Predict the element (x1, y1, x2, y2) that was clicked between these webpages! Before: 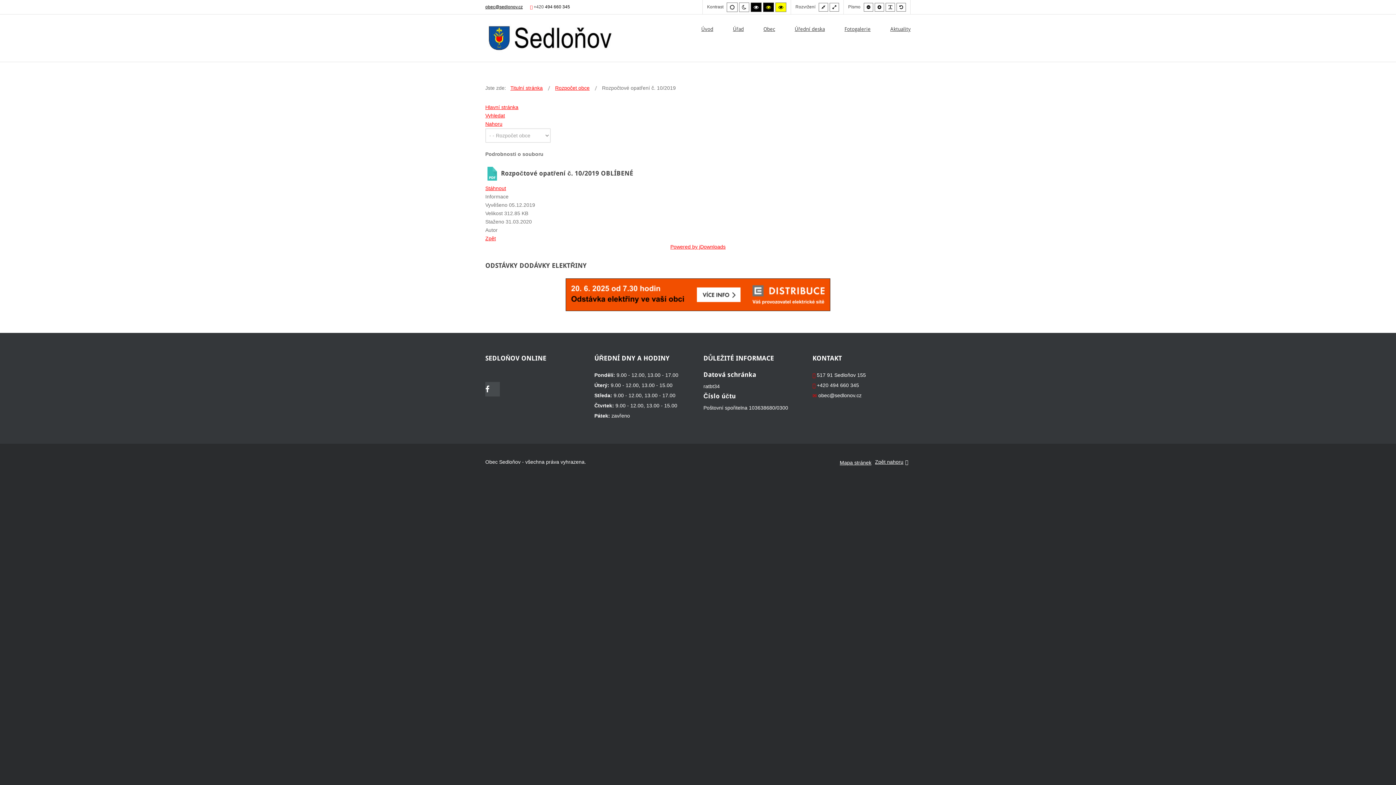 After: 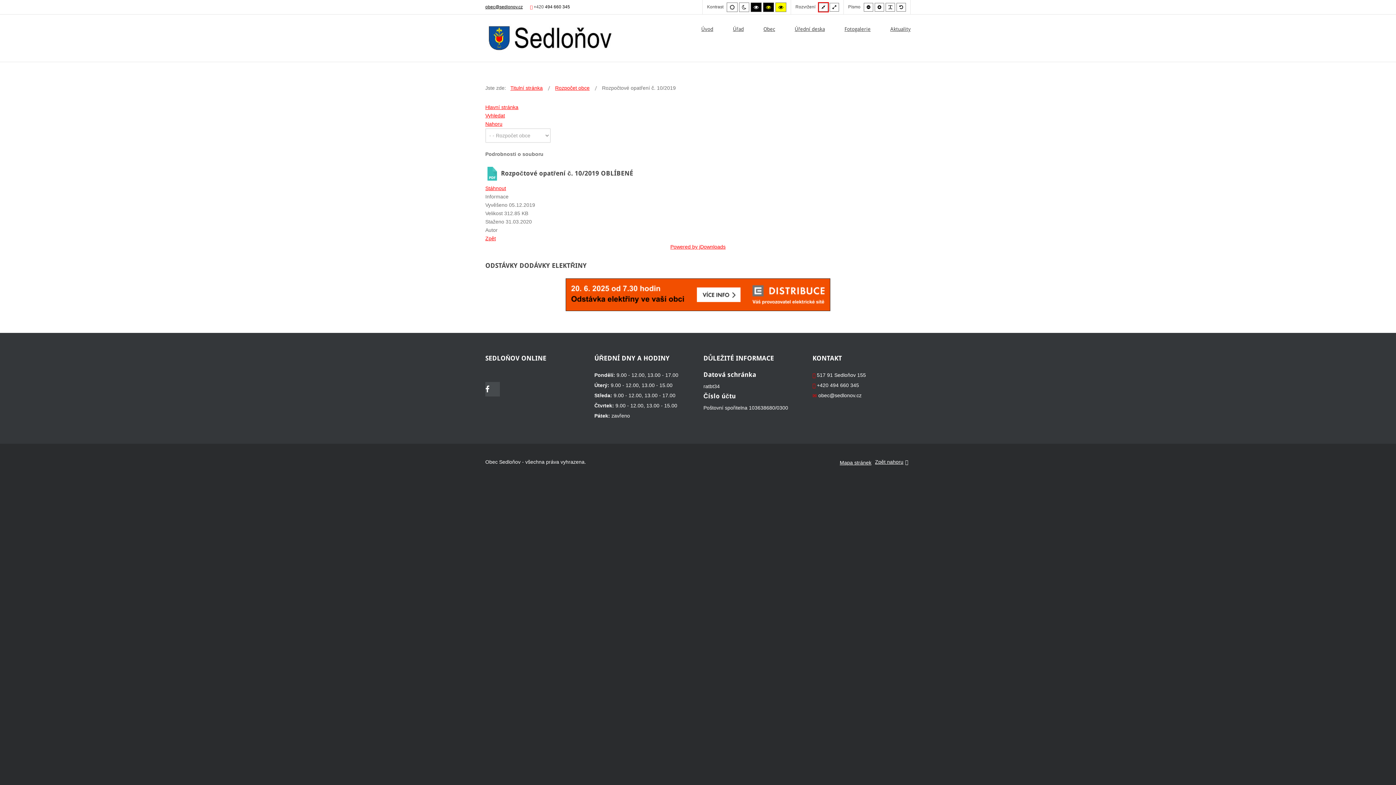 Action: label: Pevné rozvržení bbox: (818, 2, 828, 11)